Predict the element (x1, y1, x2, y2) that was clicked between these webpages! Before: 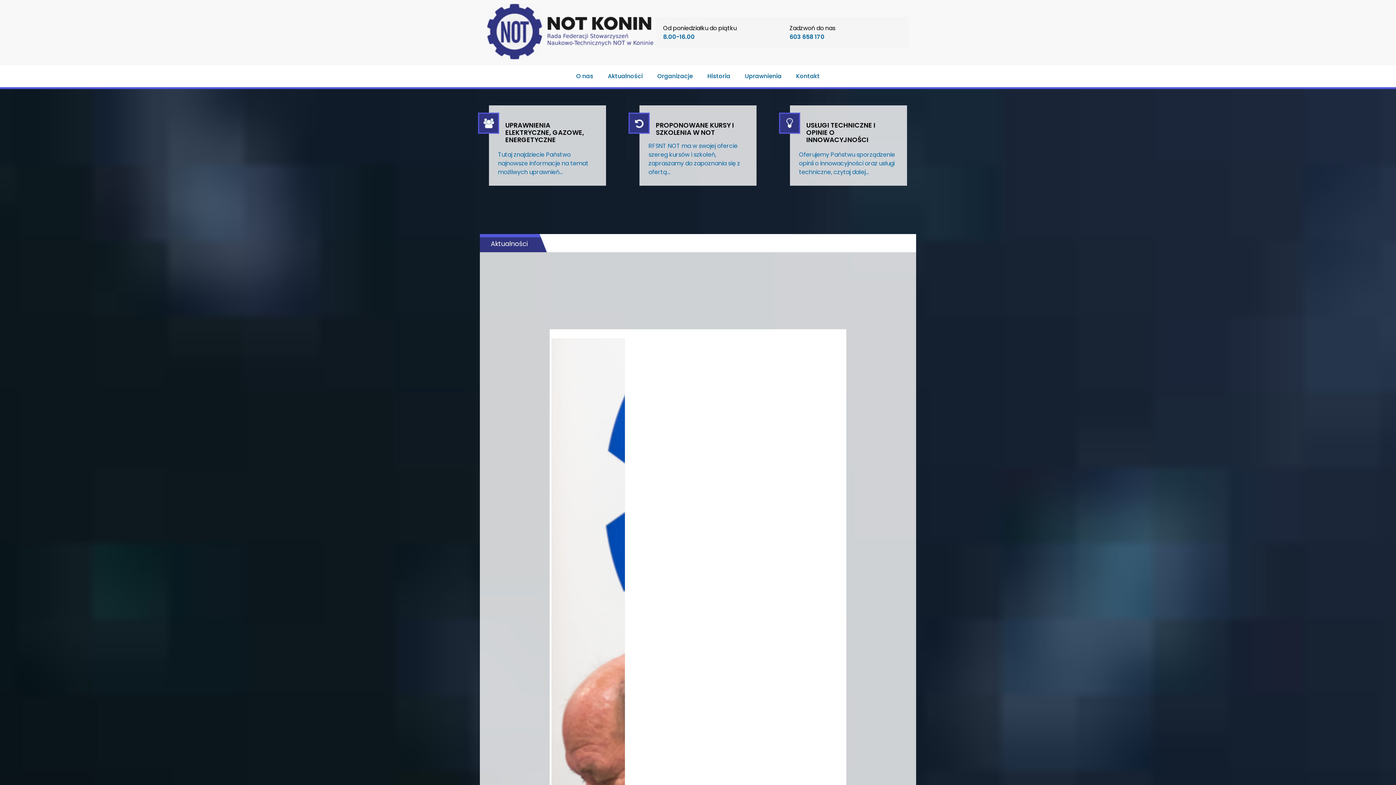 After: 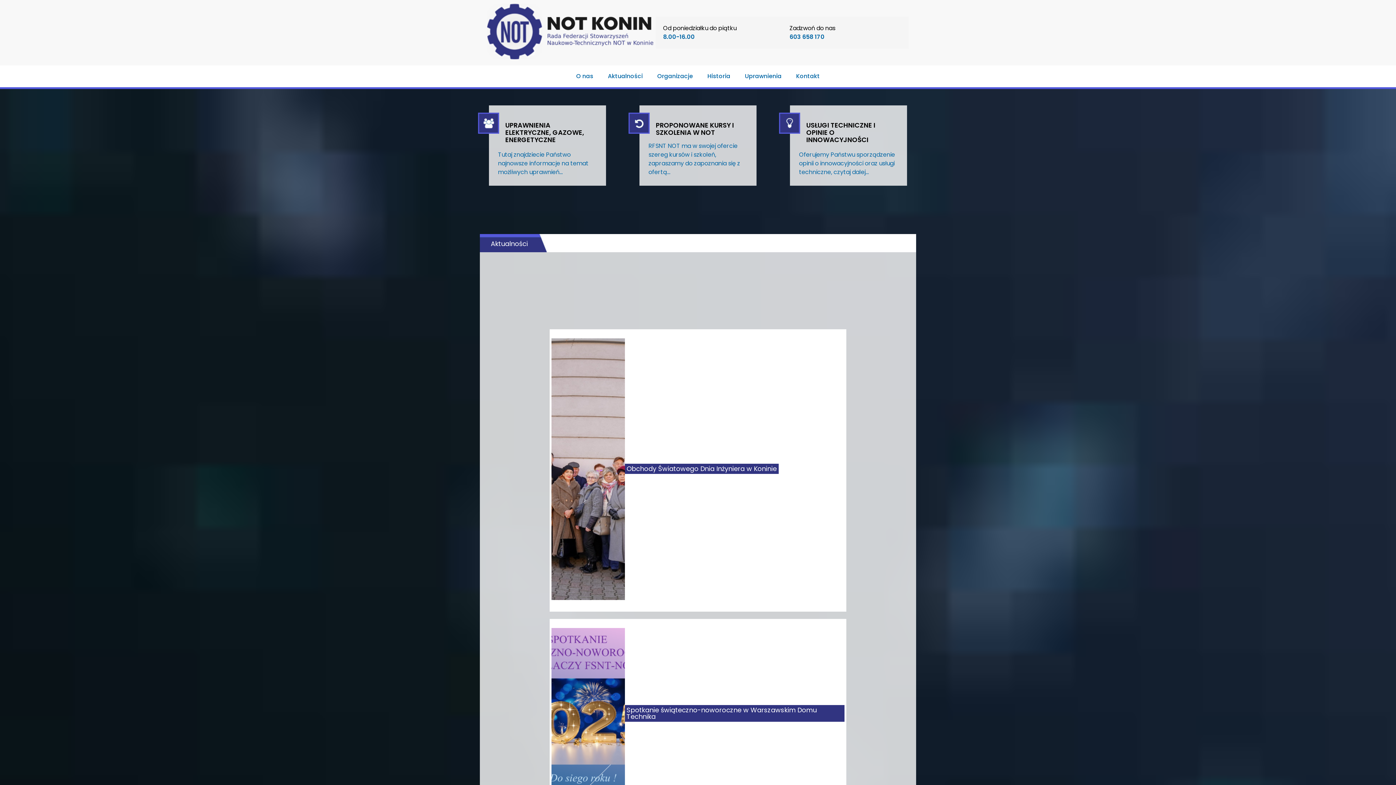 Action: bbox: (608, 72, 642, 80) label: Aktualności